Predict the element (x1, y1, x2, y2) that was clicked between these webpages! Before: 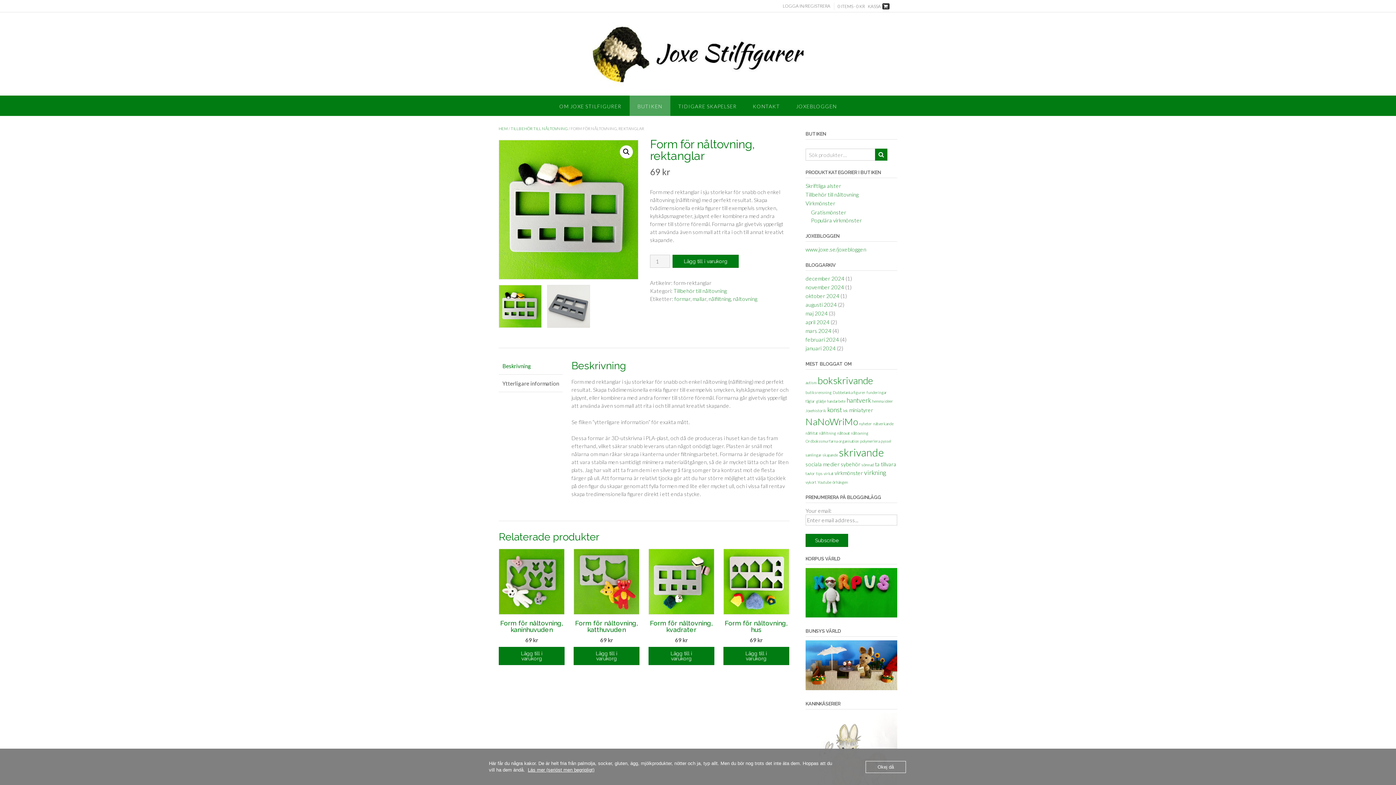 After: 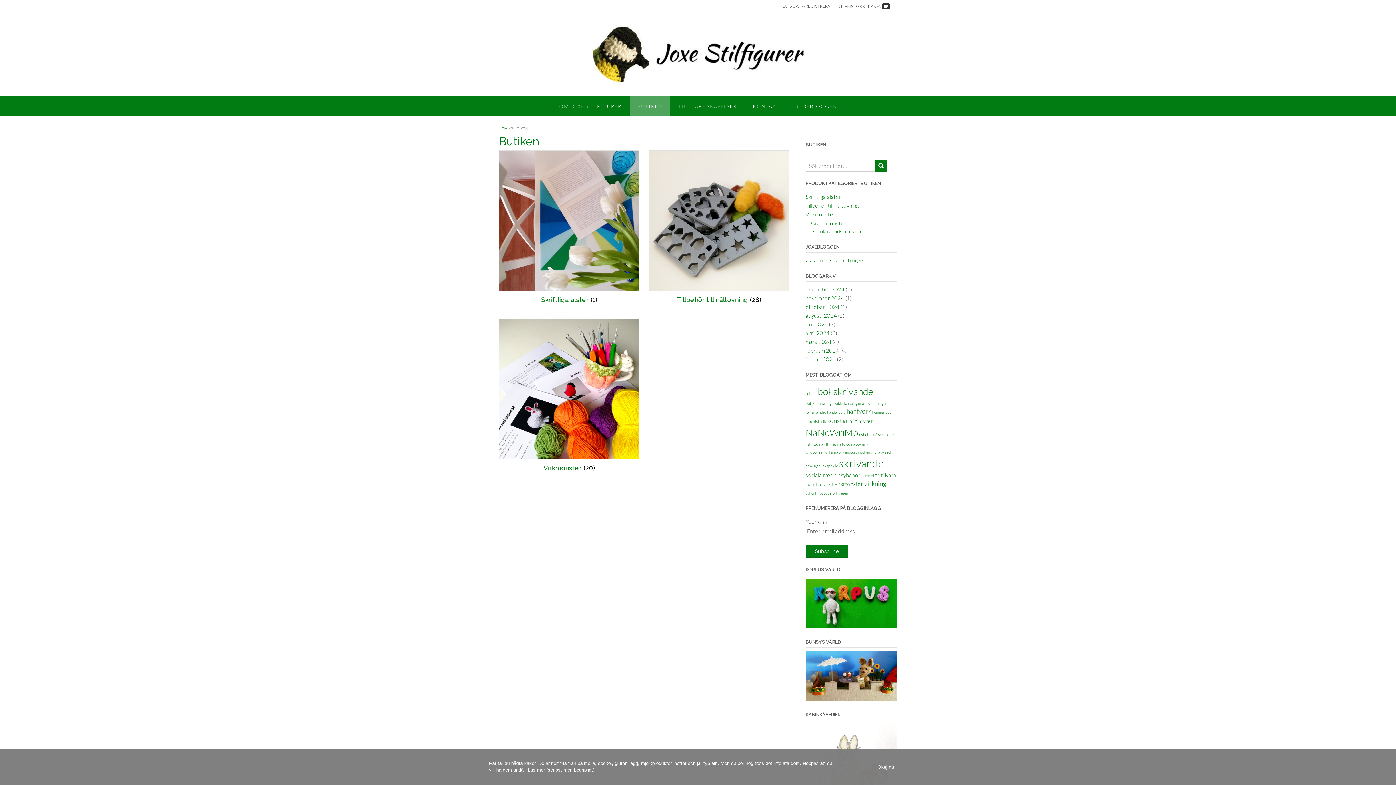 Action: label: BUTIKEN bbox: (629, 95, 670, 116)